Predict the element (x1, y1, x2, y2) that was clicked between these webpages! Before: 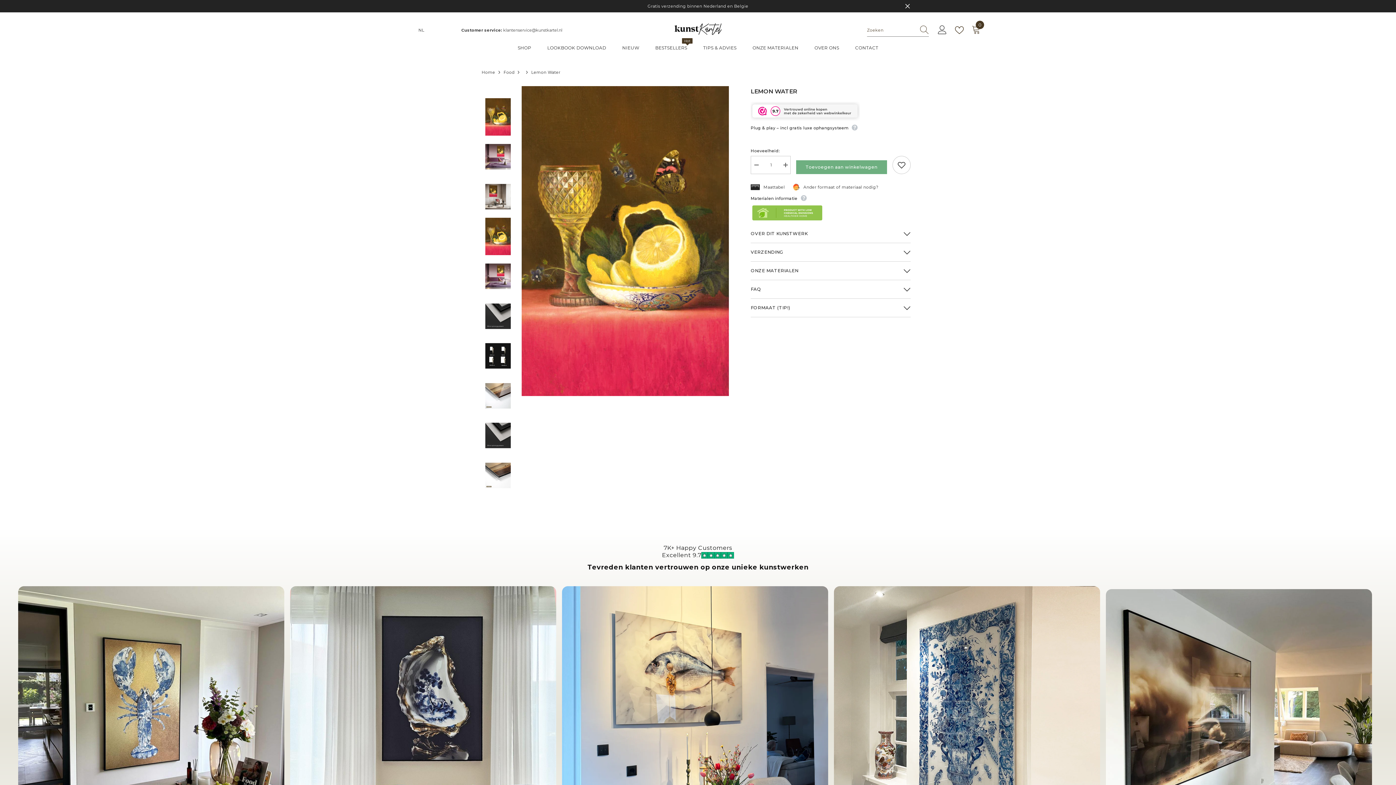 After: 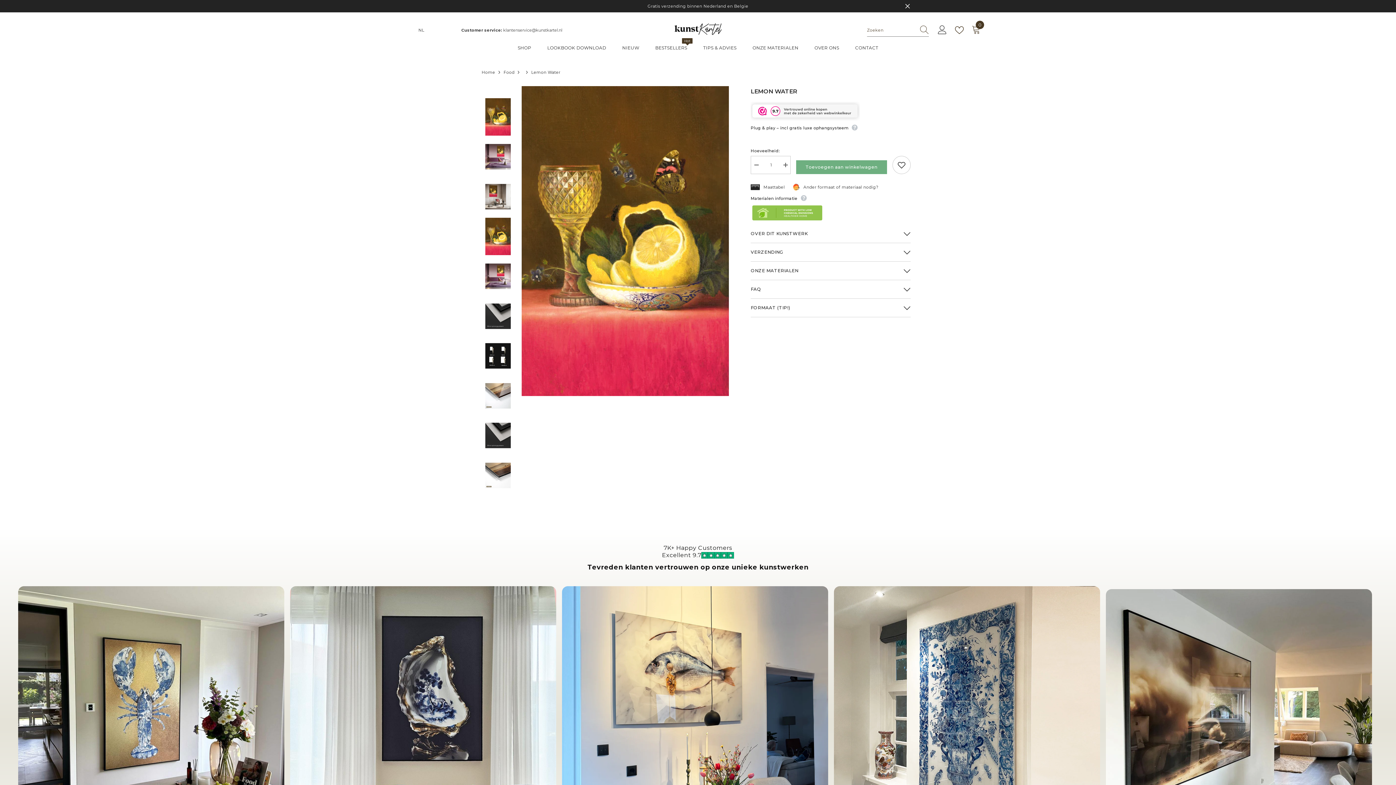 Action: label: Sluiten bbox: (904, 3, 910, 9)